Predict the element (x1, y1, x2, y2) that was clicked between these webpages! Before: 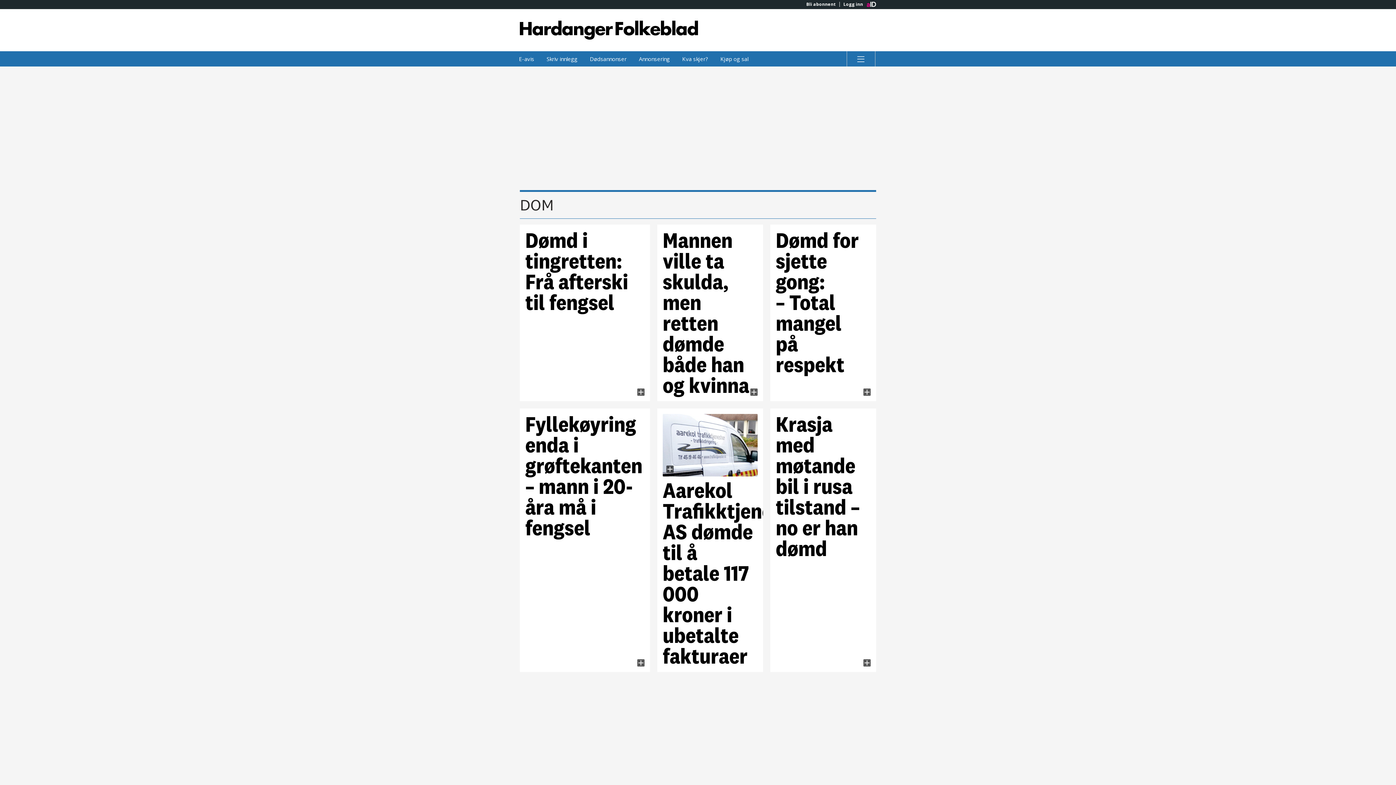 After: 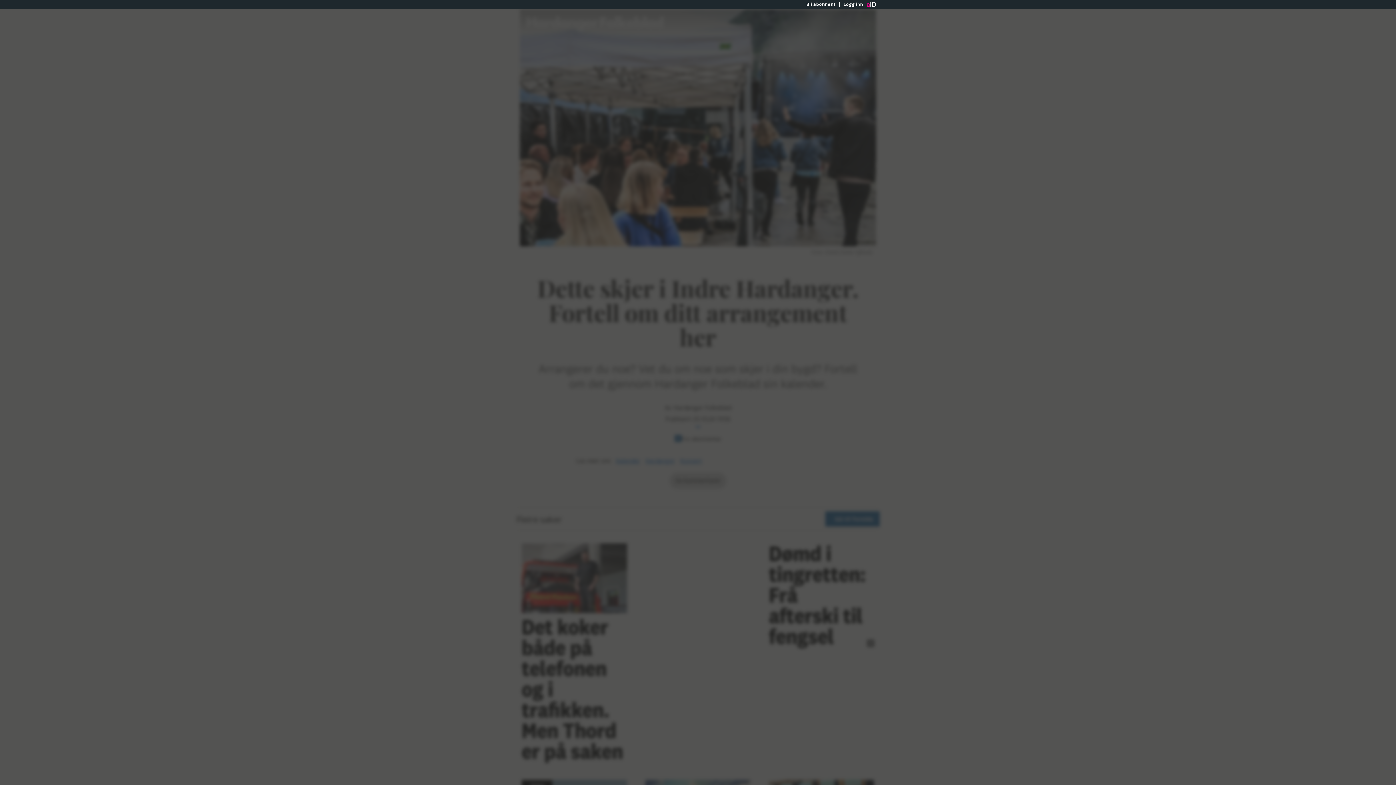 Action: bbox: (676, 51, 713, 66) label: Kva skjer?